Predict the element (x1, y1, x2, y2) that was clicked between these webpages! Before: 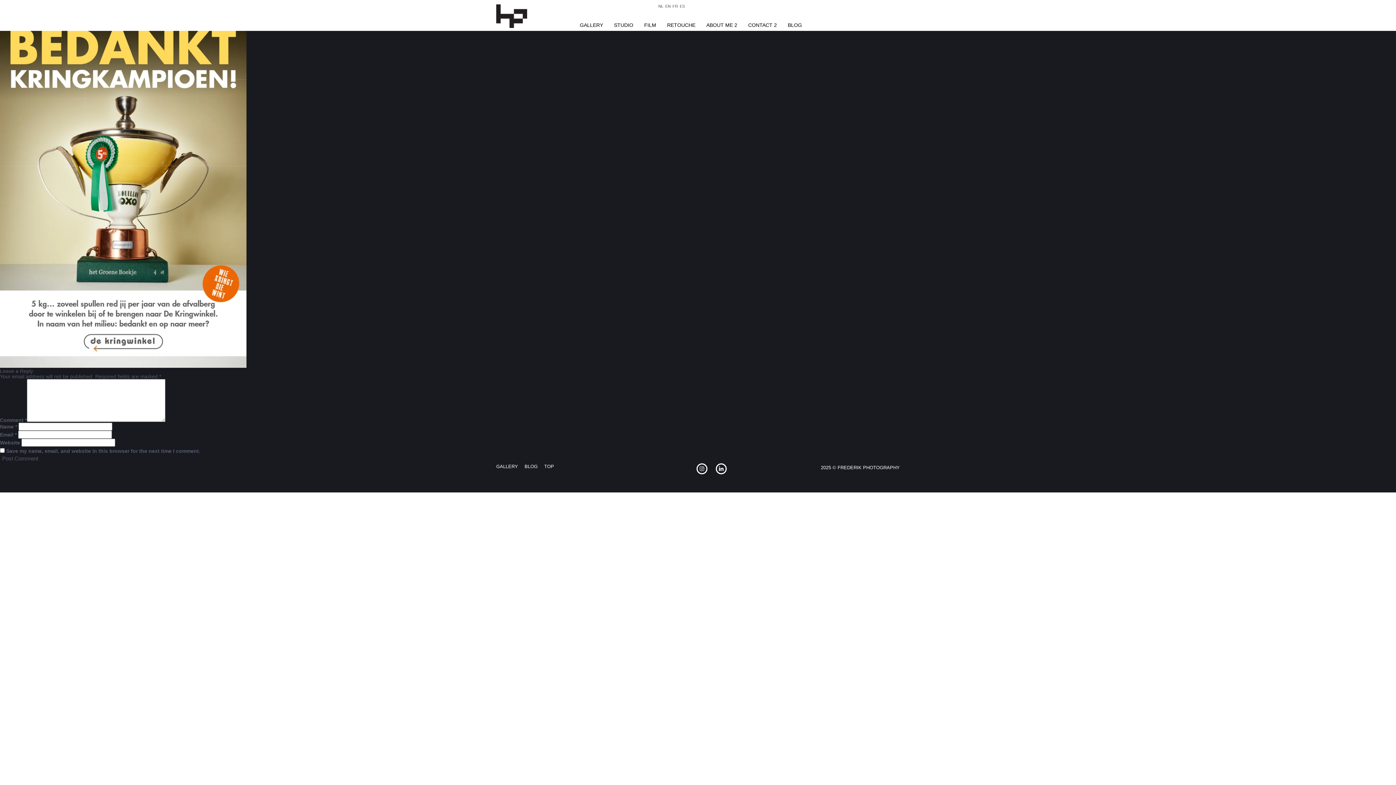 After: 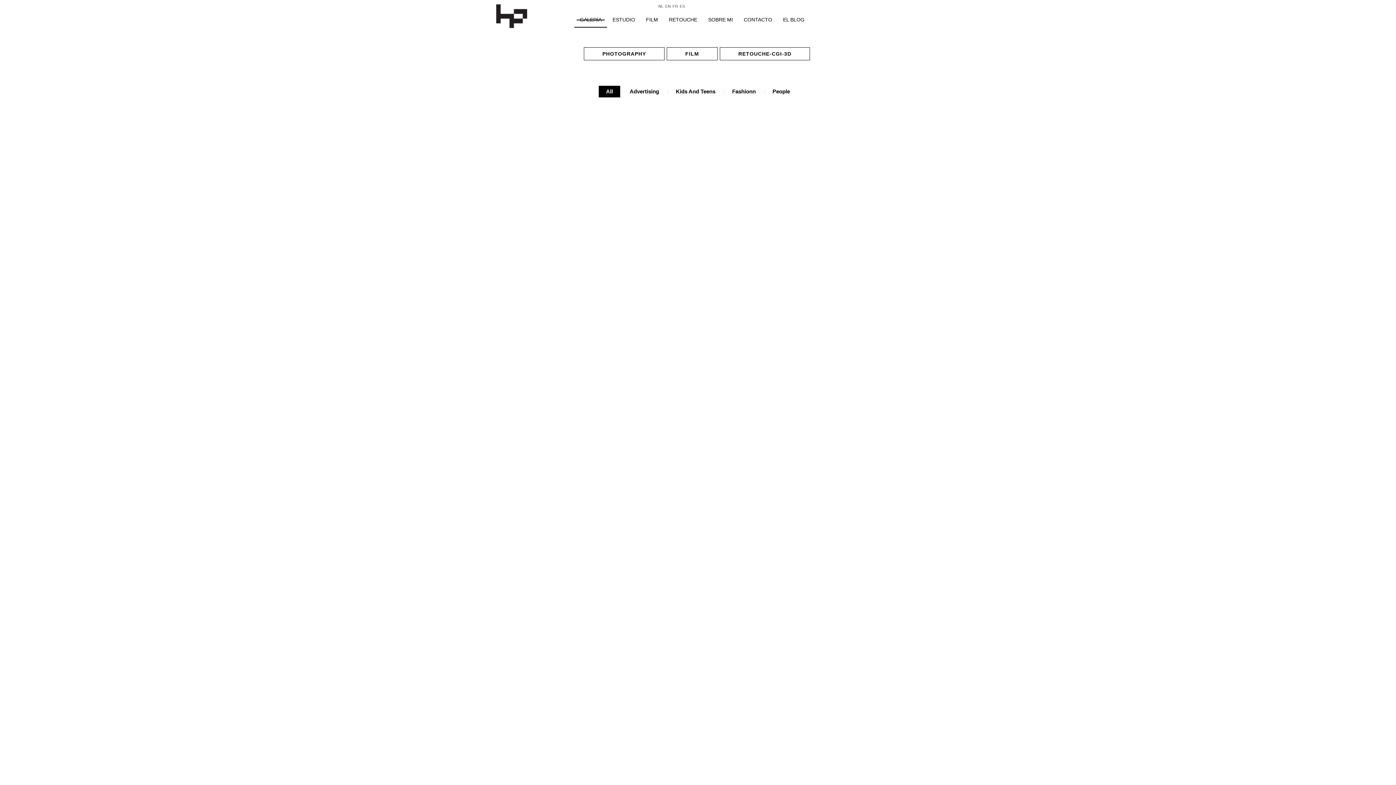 Action: label: ES bbox: (678, 4, 685, 8)